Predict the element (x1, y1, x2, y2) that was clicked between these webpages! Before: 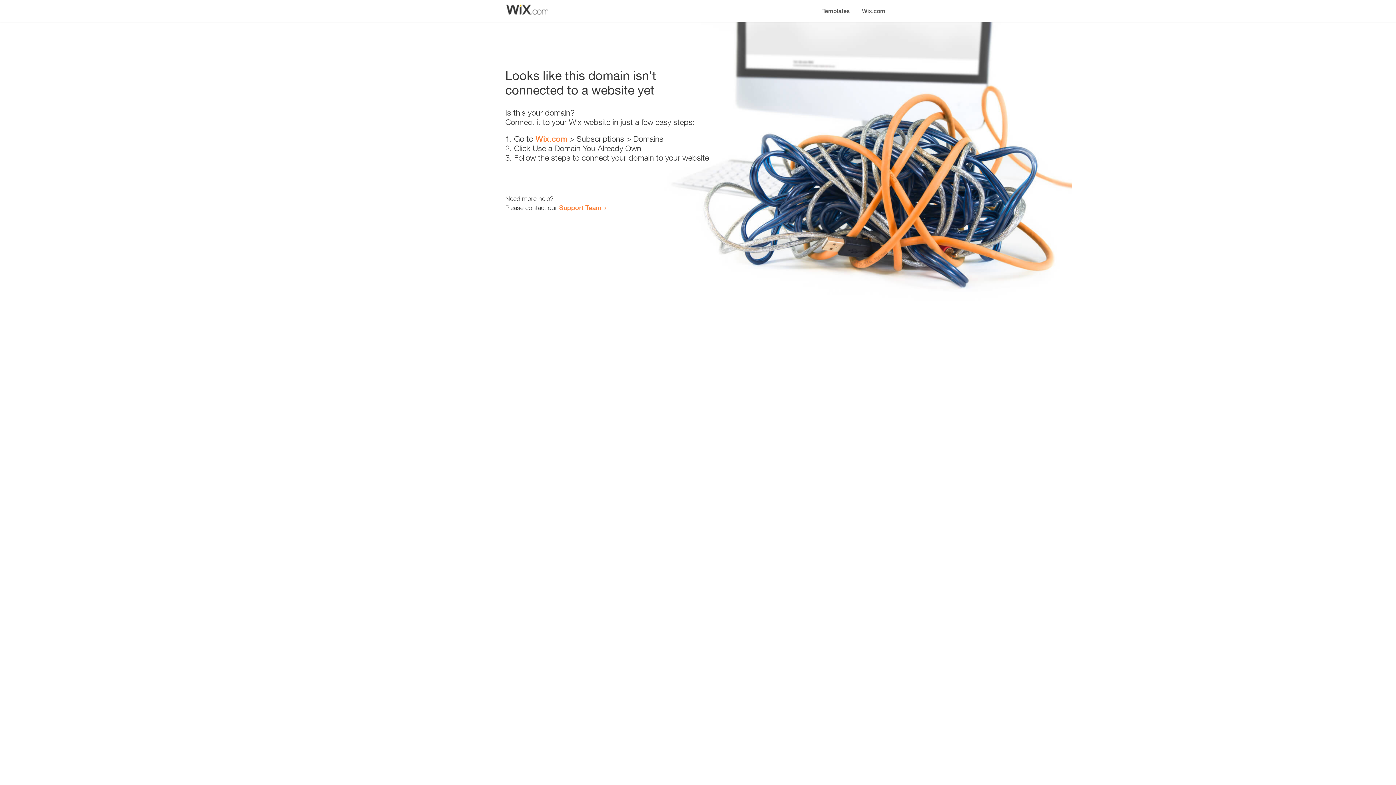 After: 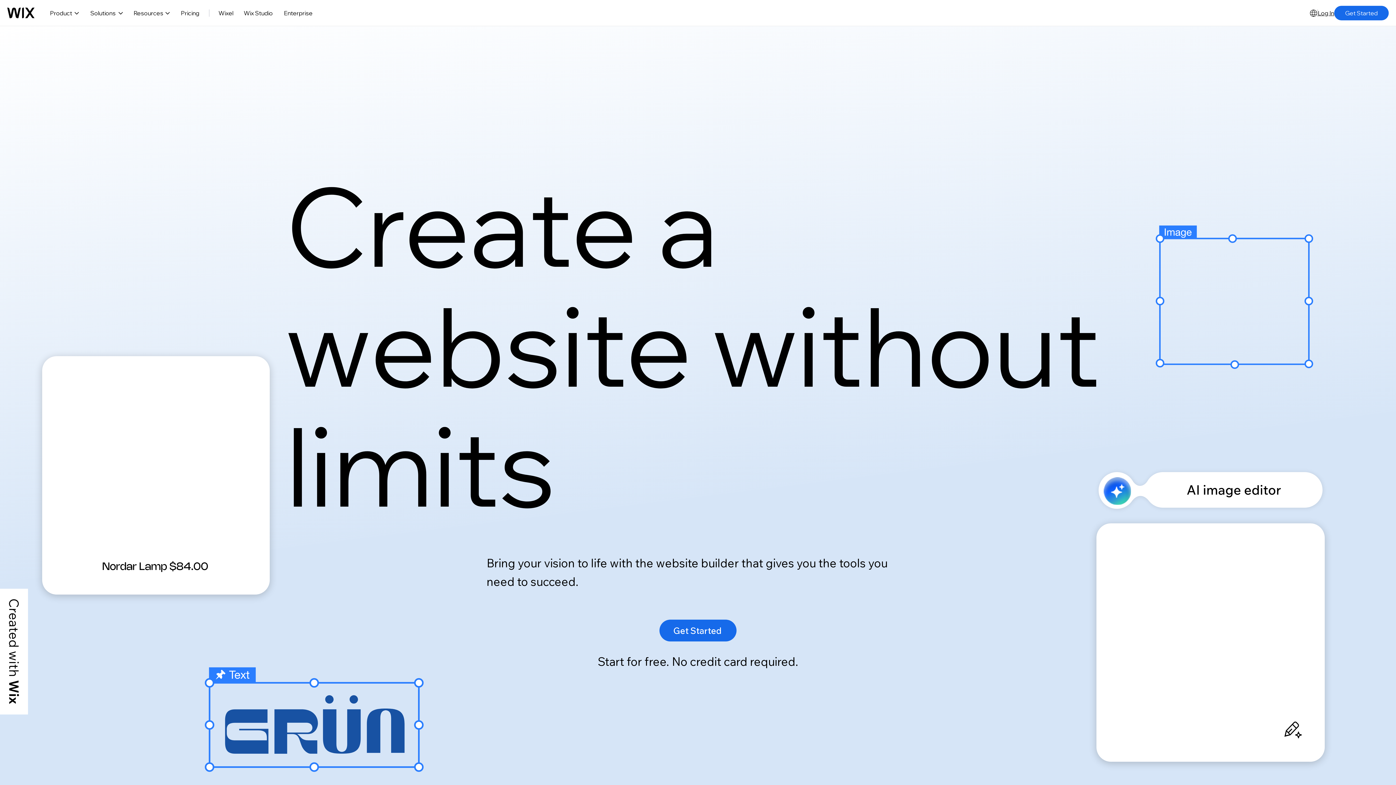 Action: bbox: (856, 0, 890, 14) label: Wix.com